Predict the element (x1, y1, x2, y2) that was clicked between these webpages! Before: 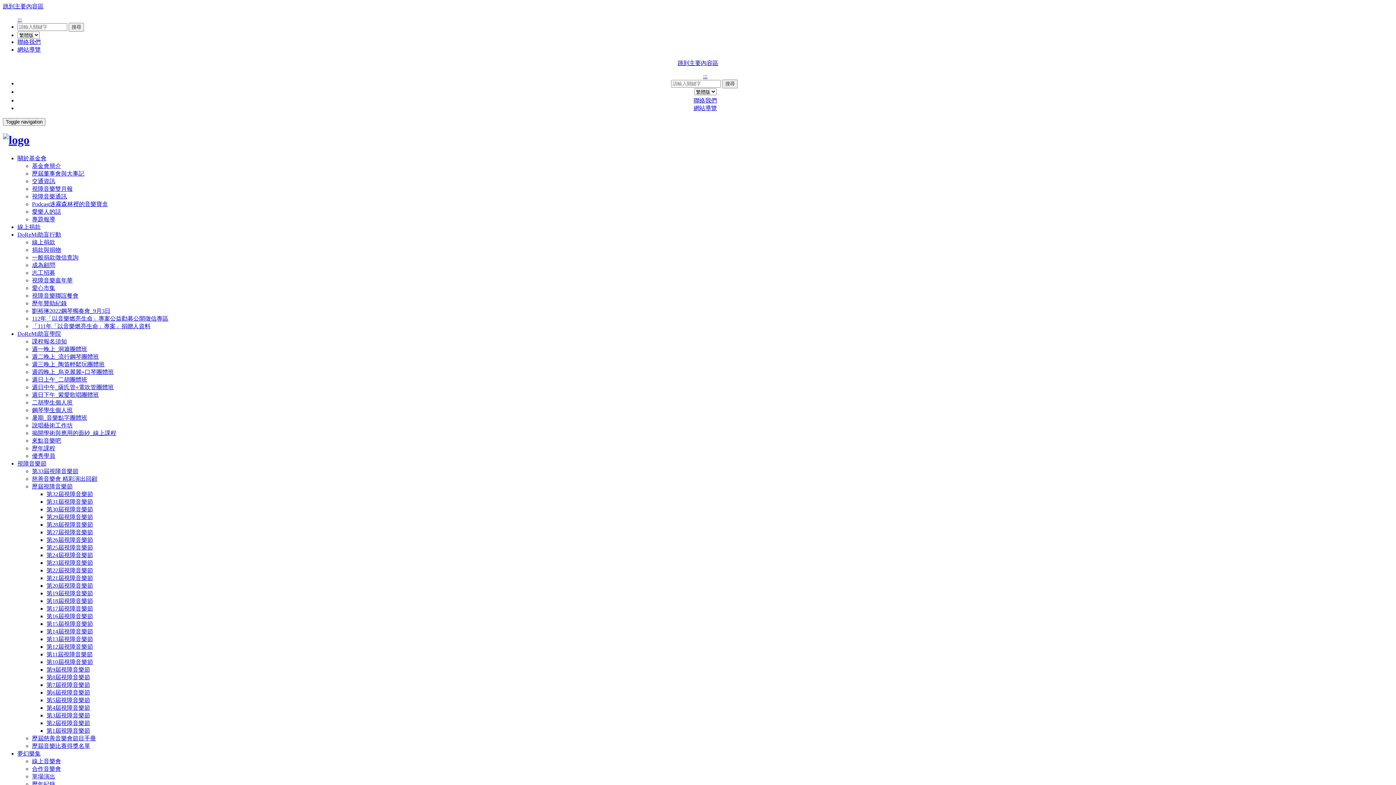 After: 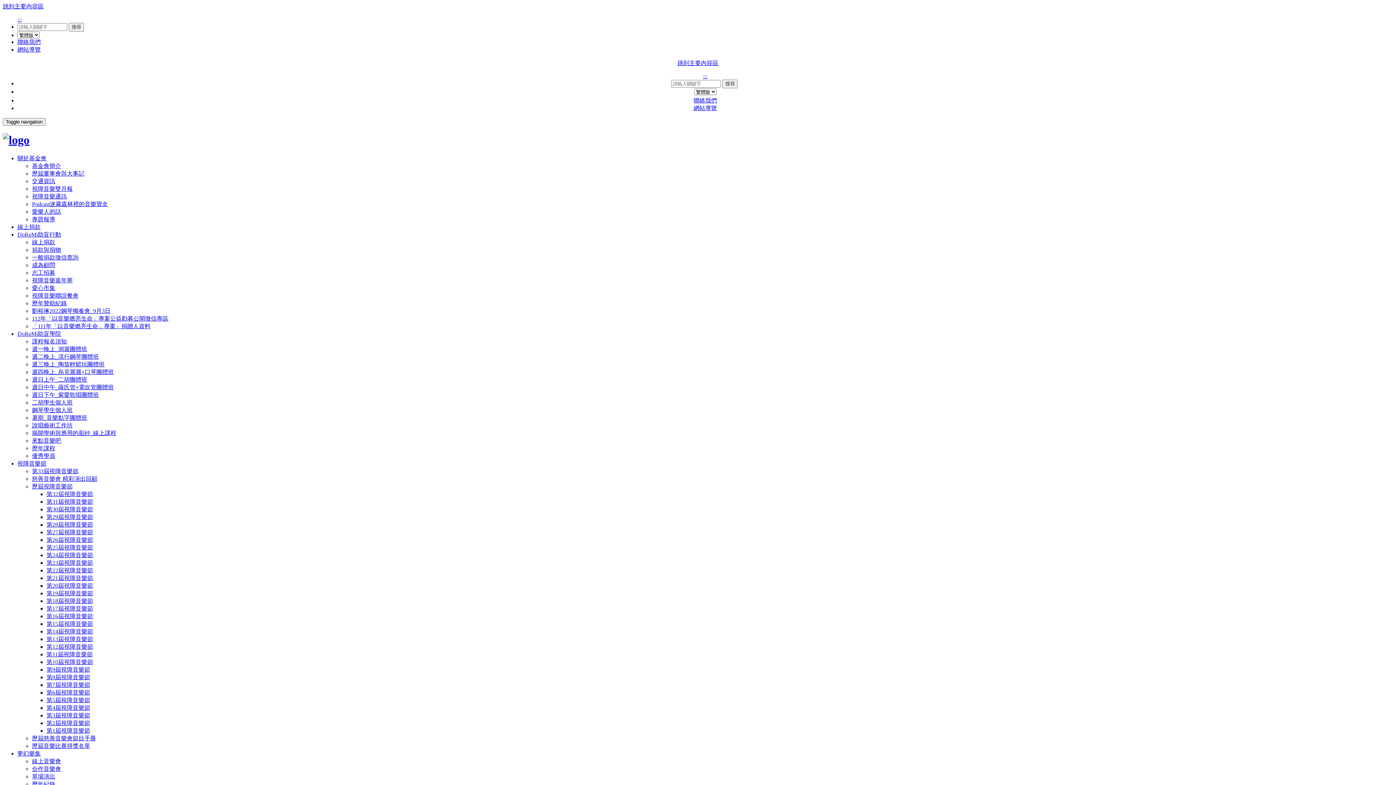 Action: label: 歷屆慈善音樂會節目手冊 bbox: (32, 735, 96, 741)